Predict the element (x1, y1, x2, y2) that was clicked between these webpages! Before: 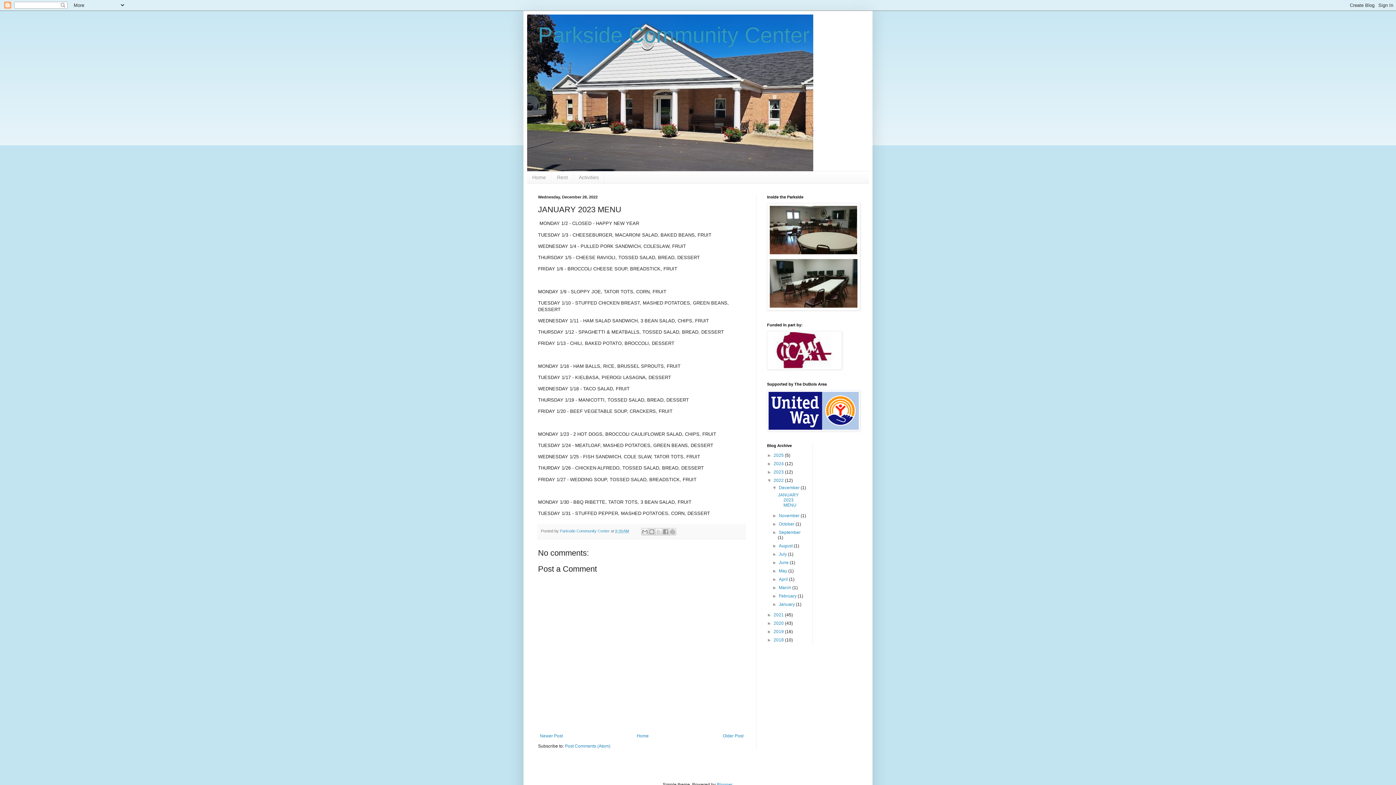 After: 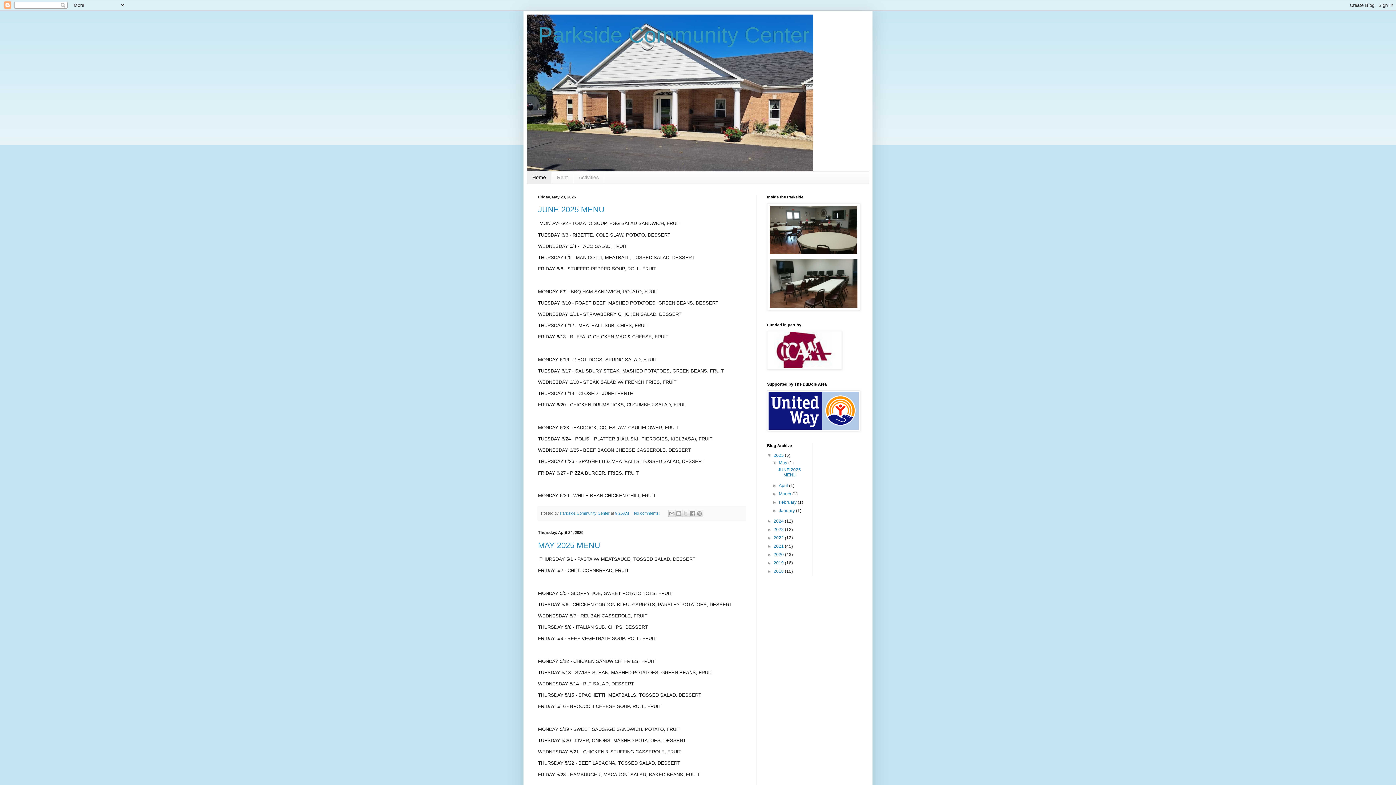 Action: bbox: (527, 171, 551, 183) label: Home